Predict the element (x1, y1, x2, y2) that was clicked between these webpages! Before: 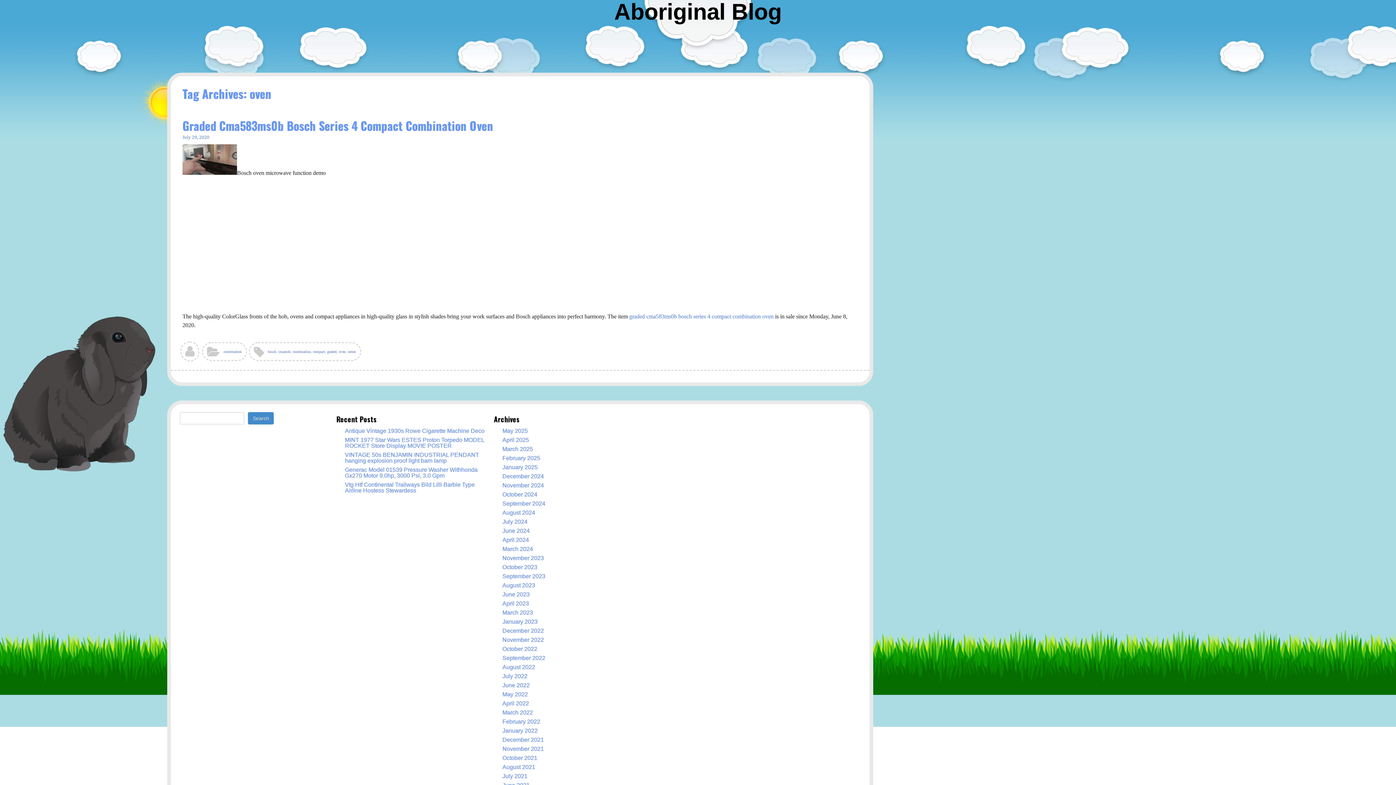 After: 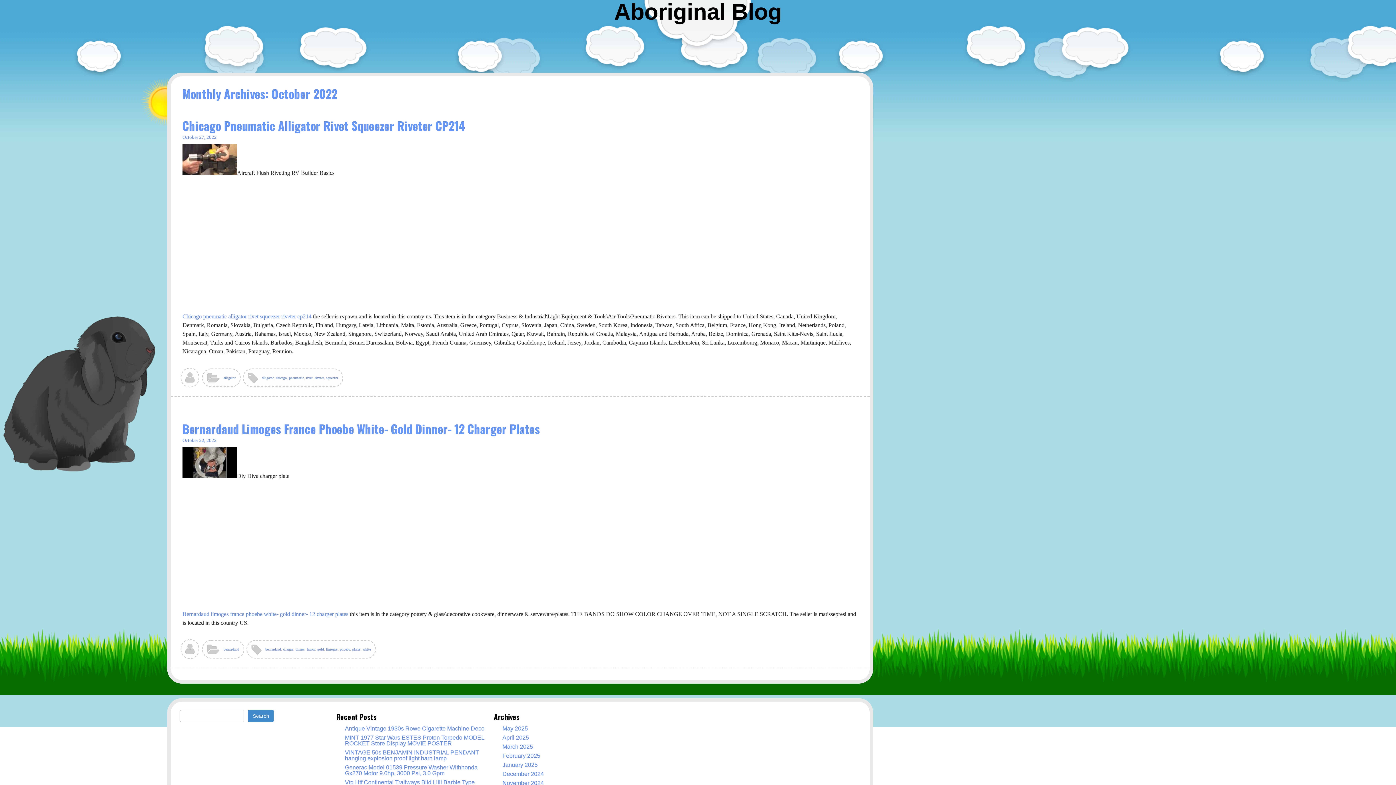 Action: bbox: (502, 646, 537, 652) label: October 2022